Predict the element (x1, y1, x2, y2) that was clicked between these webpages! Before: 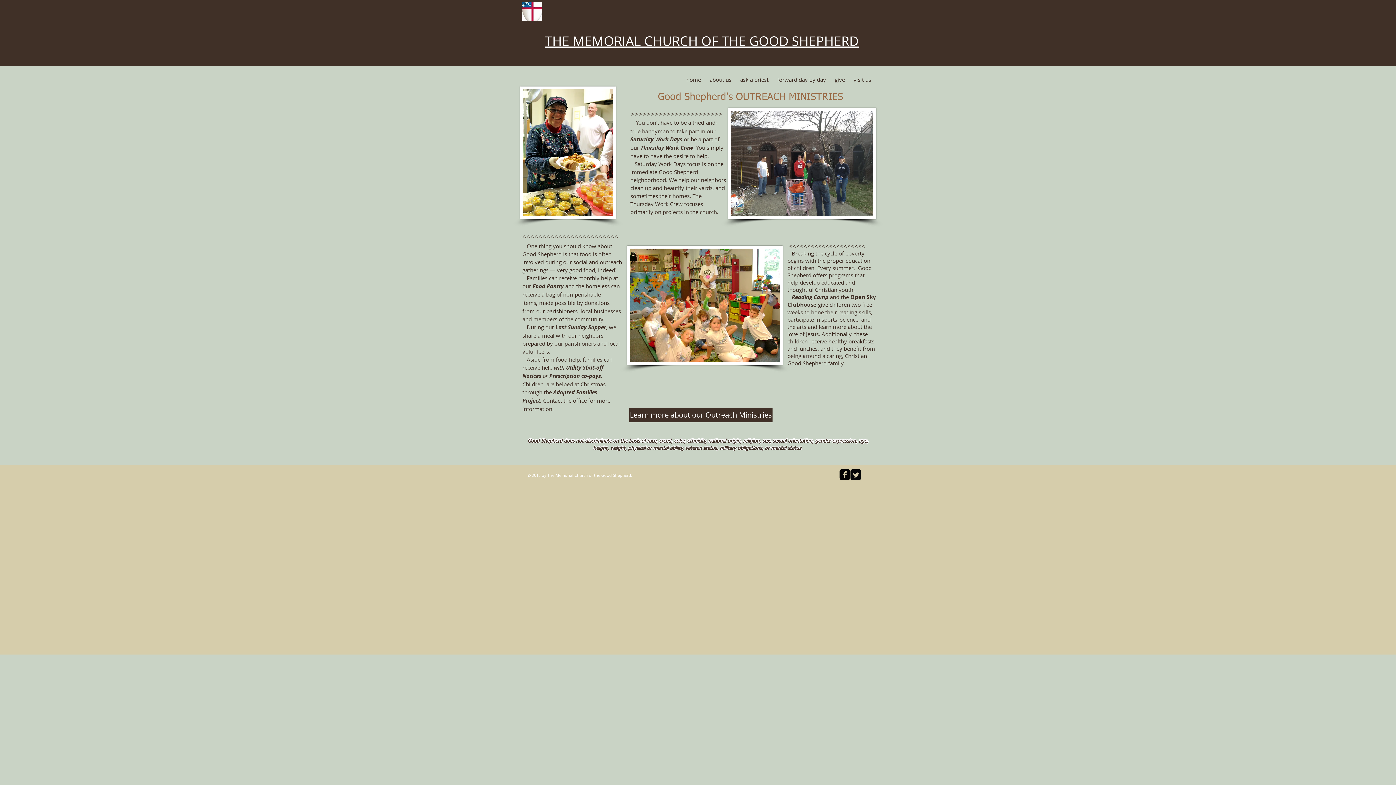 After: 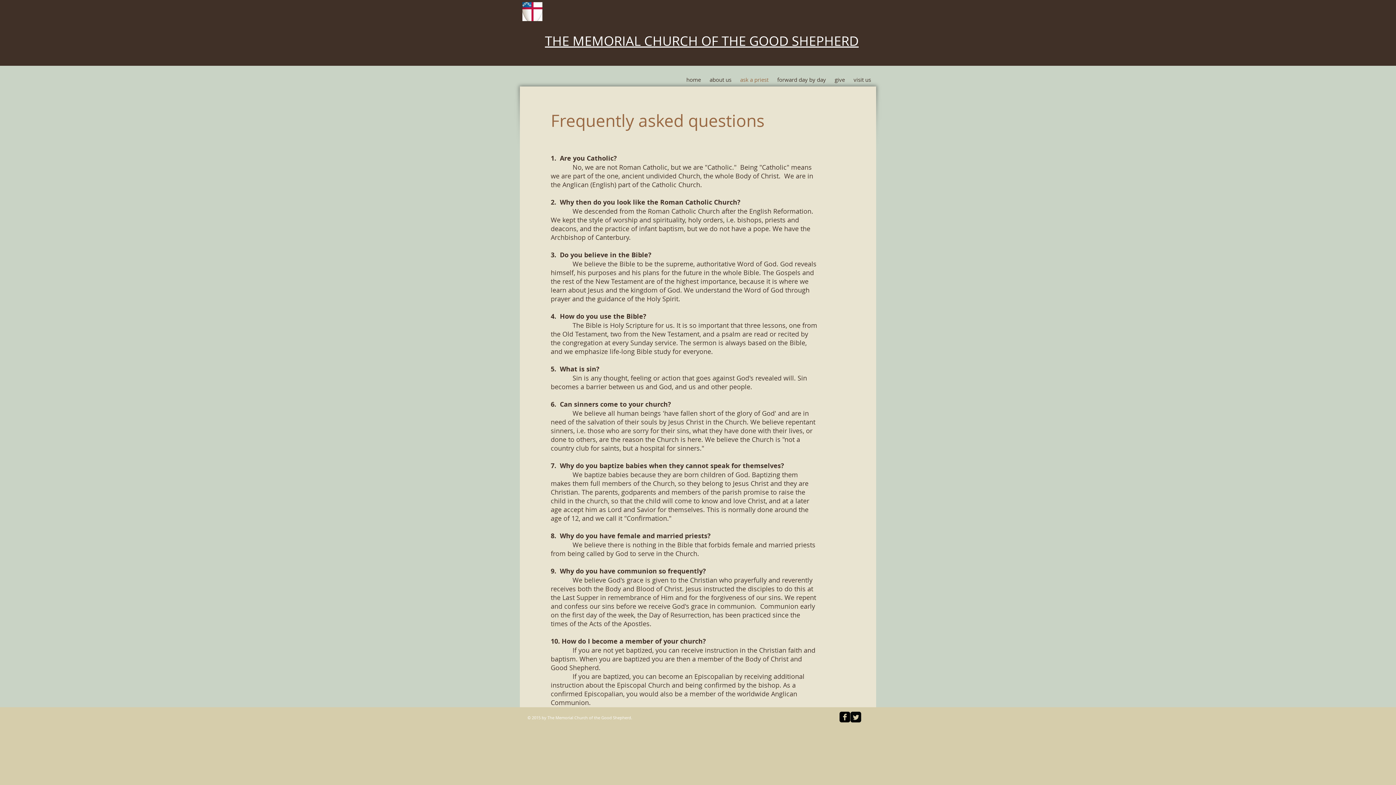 Action: bbox: (736, 76, 773, 82) label: ask a priest